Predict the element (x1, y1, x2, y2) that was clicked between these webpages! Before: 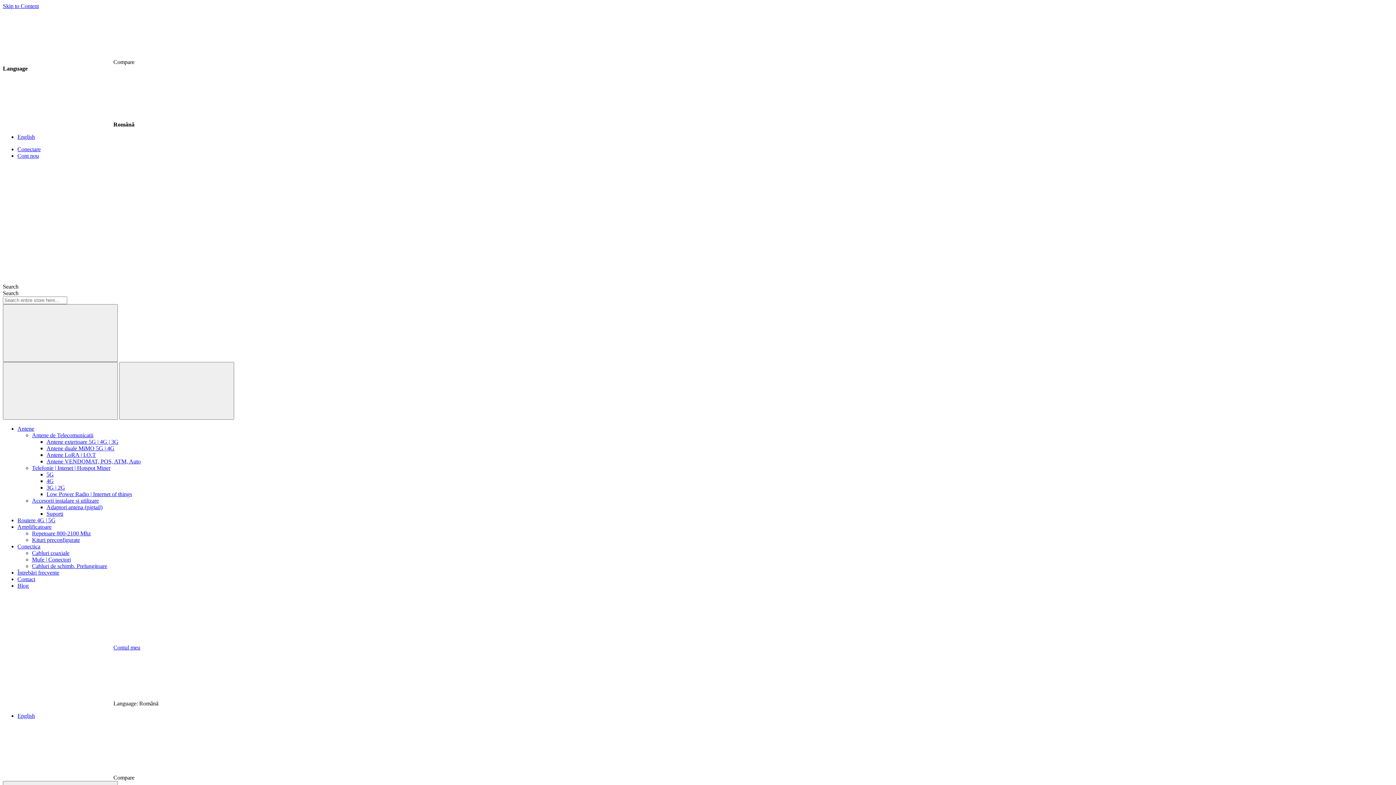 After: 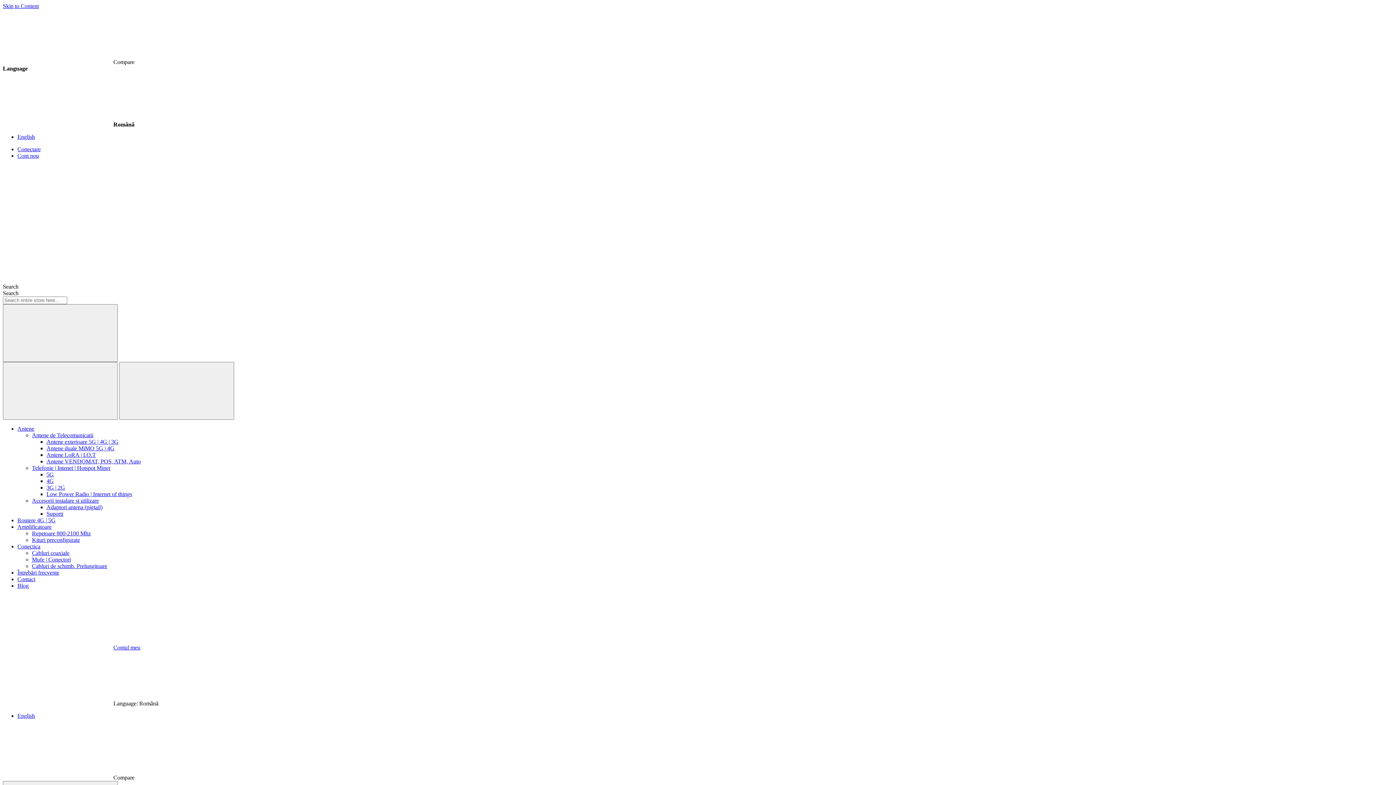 Action: label: English bbox: (17, 133, 34, 140)